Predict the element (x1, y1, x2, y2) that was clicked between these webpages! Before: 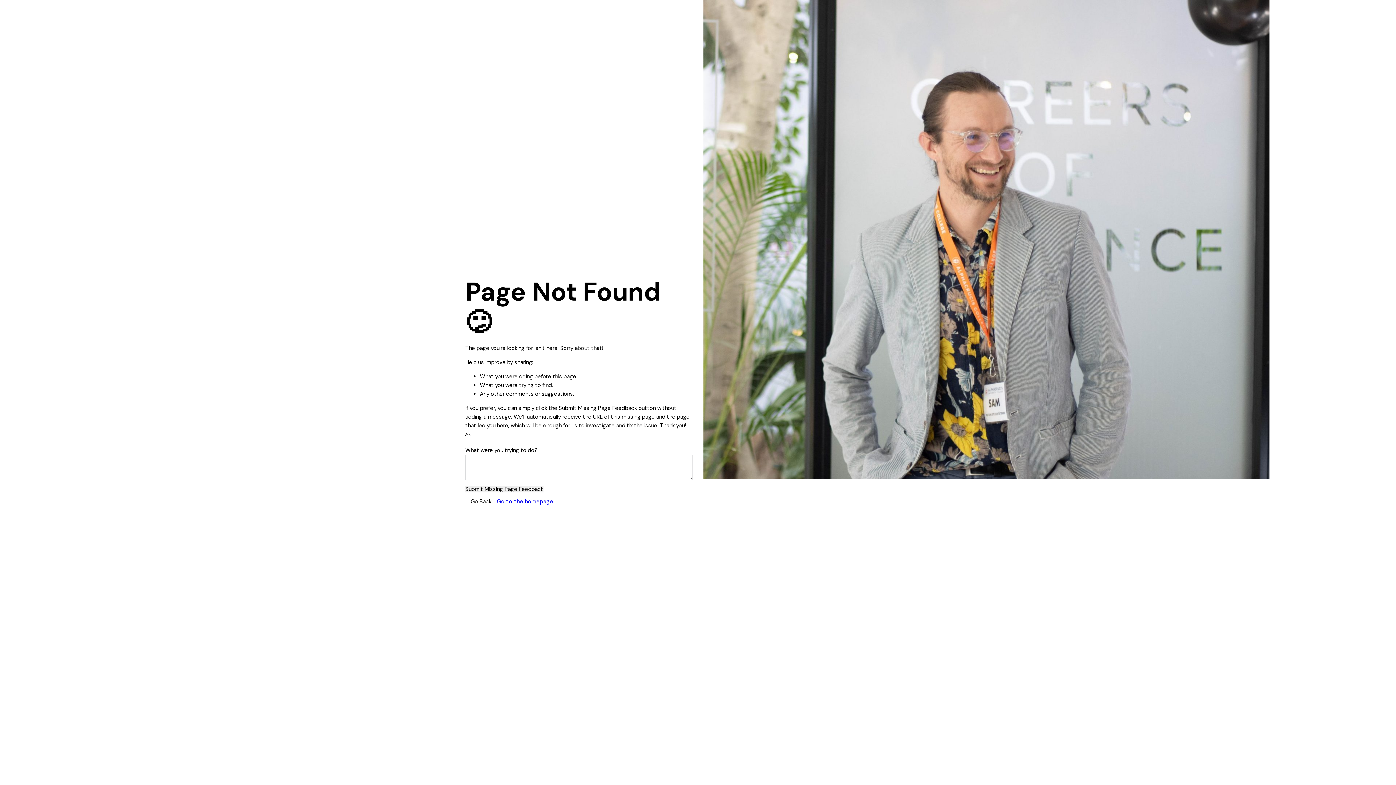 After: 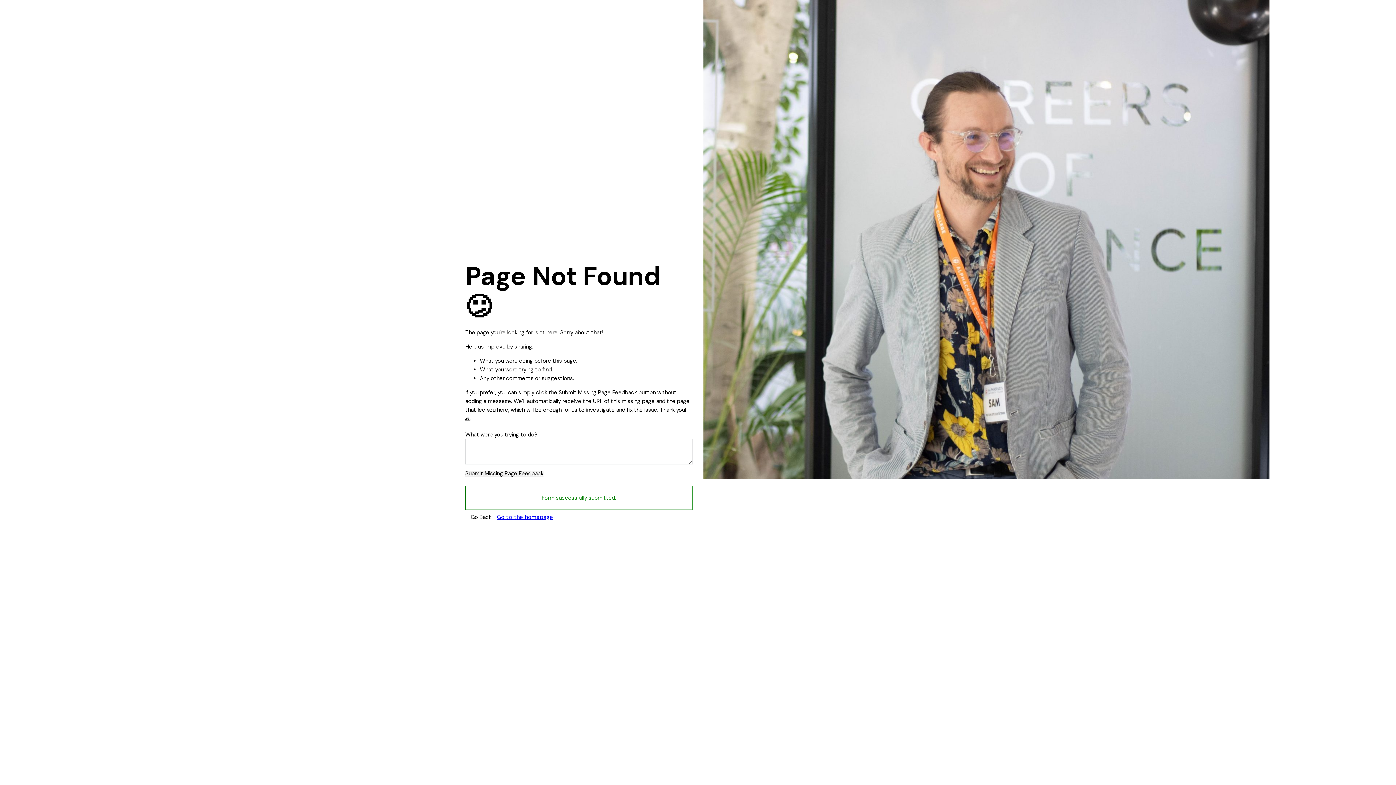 Action: label: Submit Missing Page Feedback bbox: (465, 486, 543, 492)